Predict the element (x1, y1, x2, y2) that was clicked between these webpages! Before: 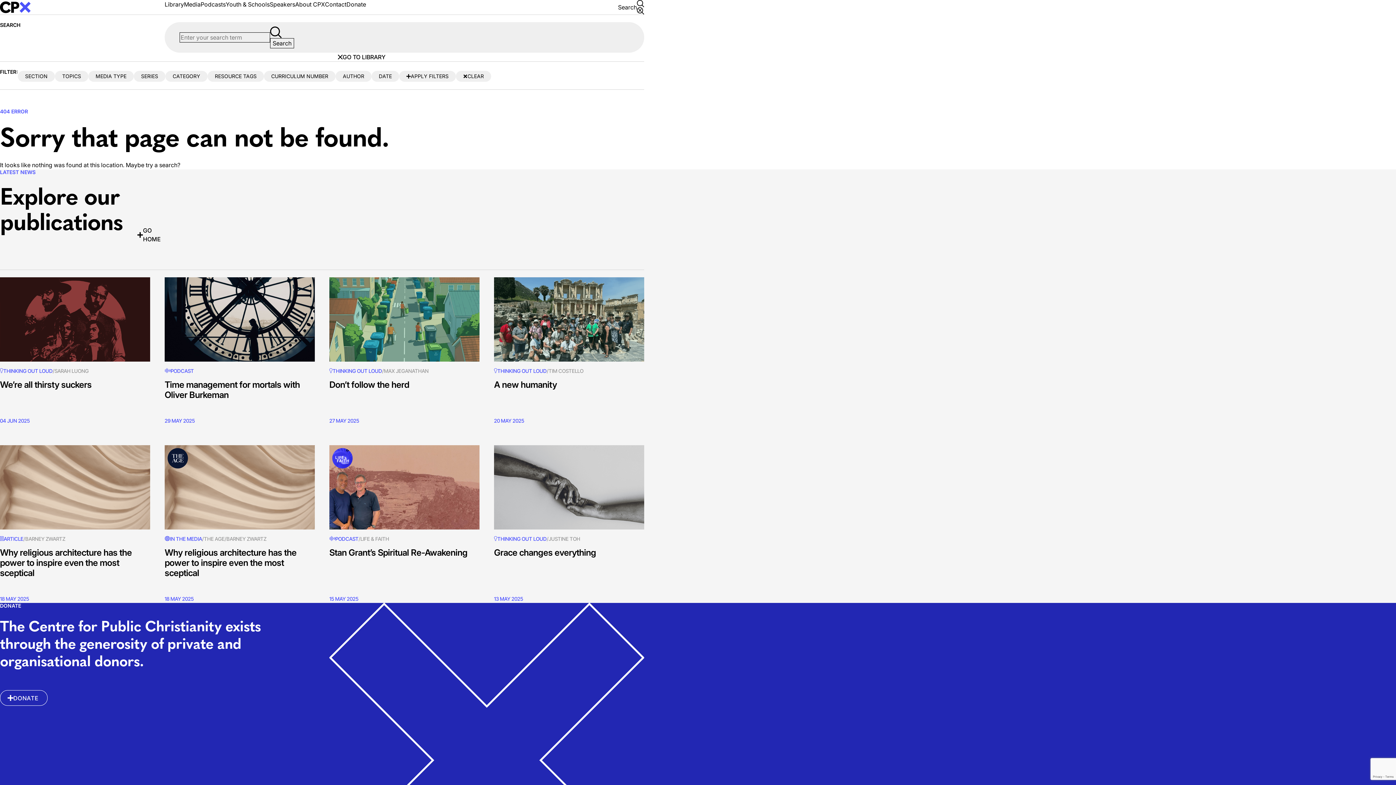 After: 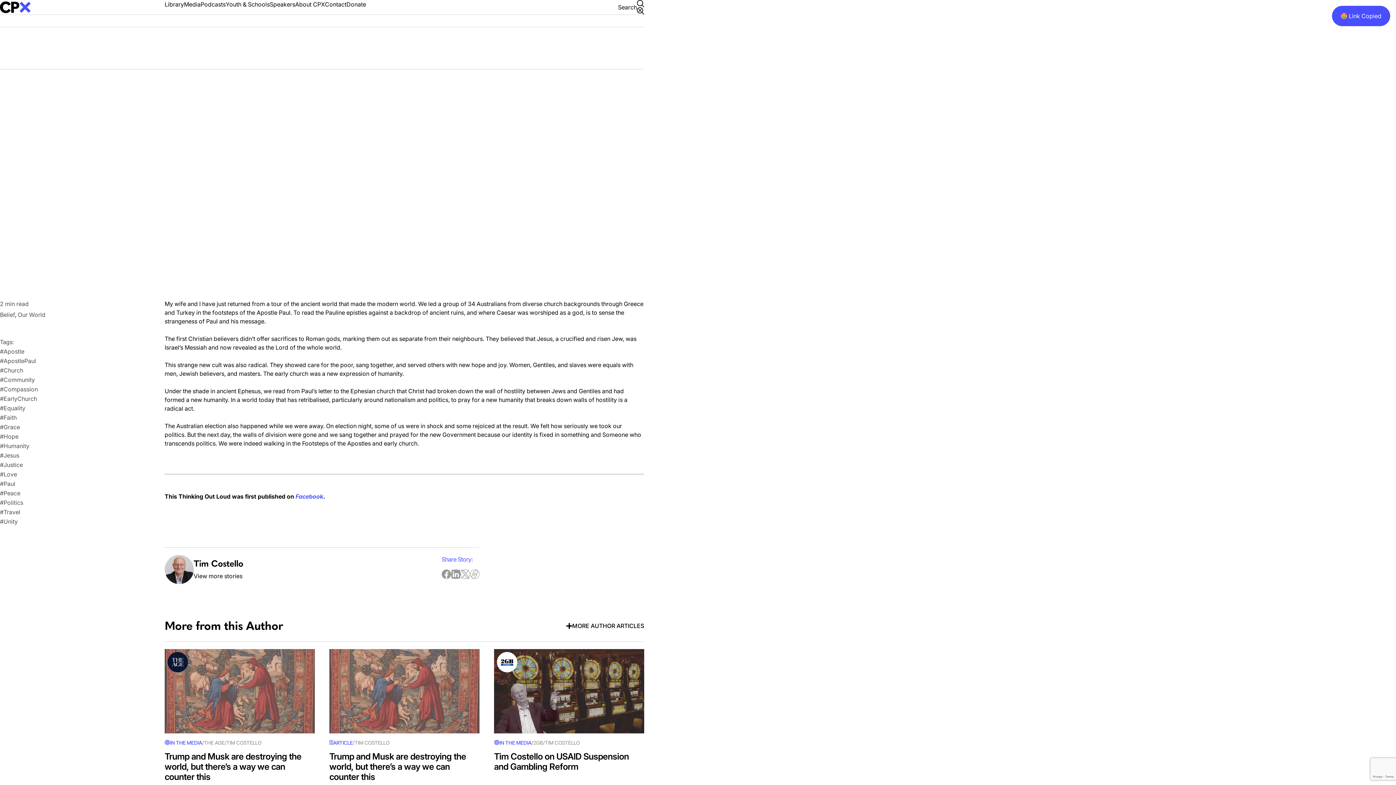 Action: label: A new humanity bbox: (494, 379, 556, 390)